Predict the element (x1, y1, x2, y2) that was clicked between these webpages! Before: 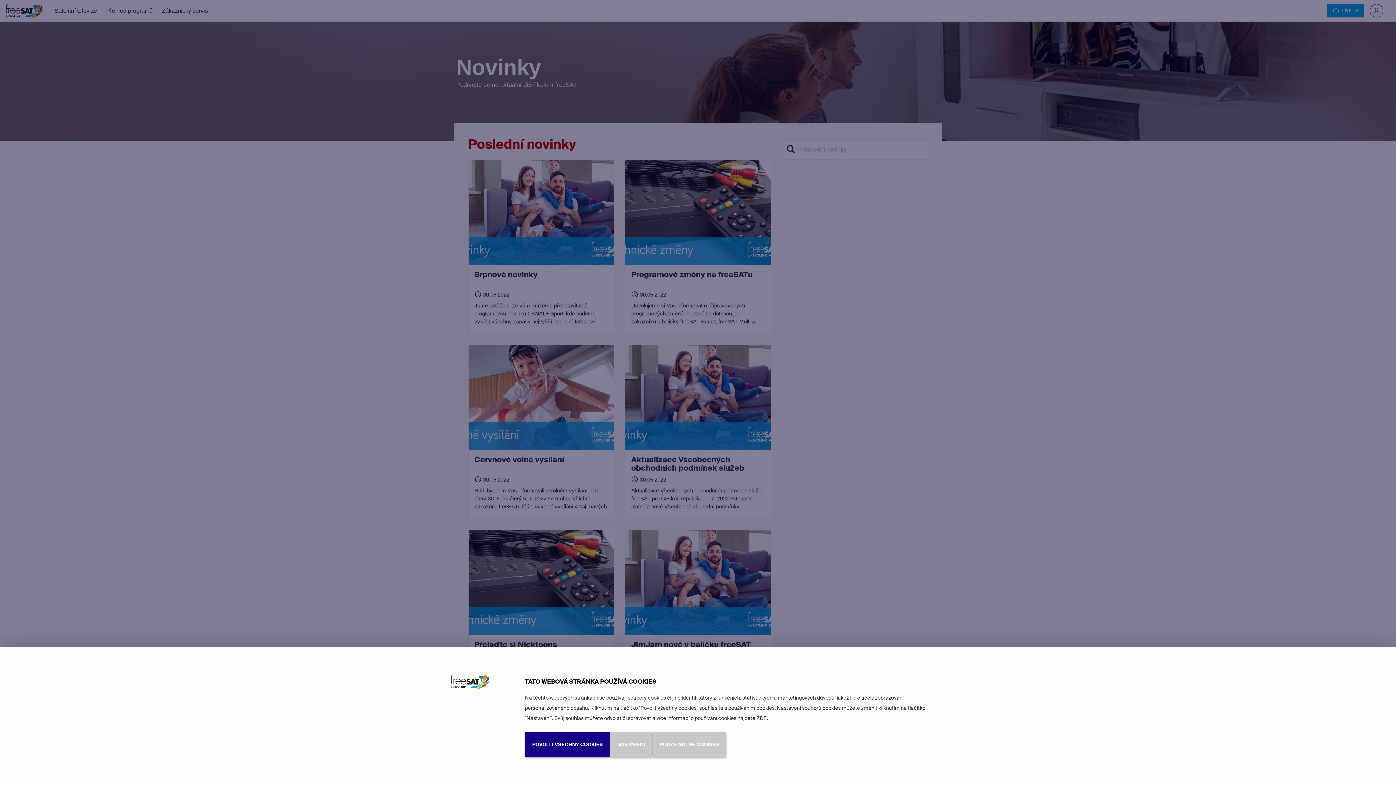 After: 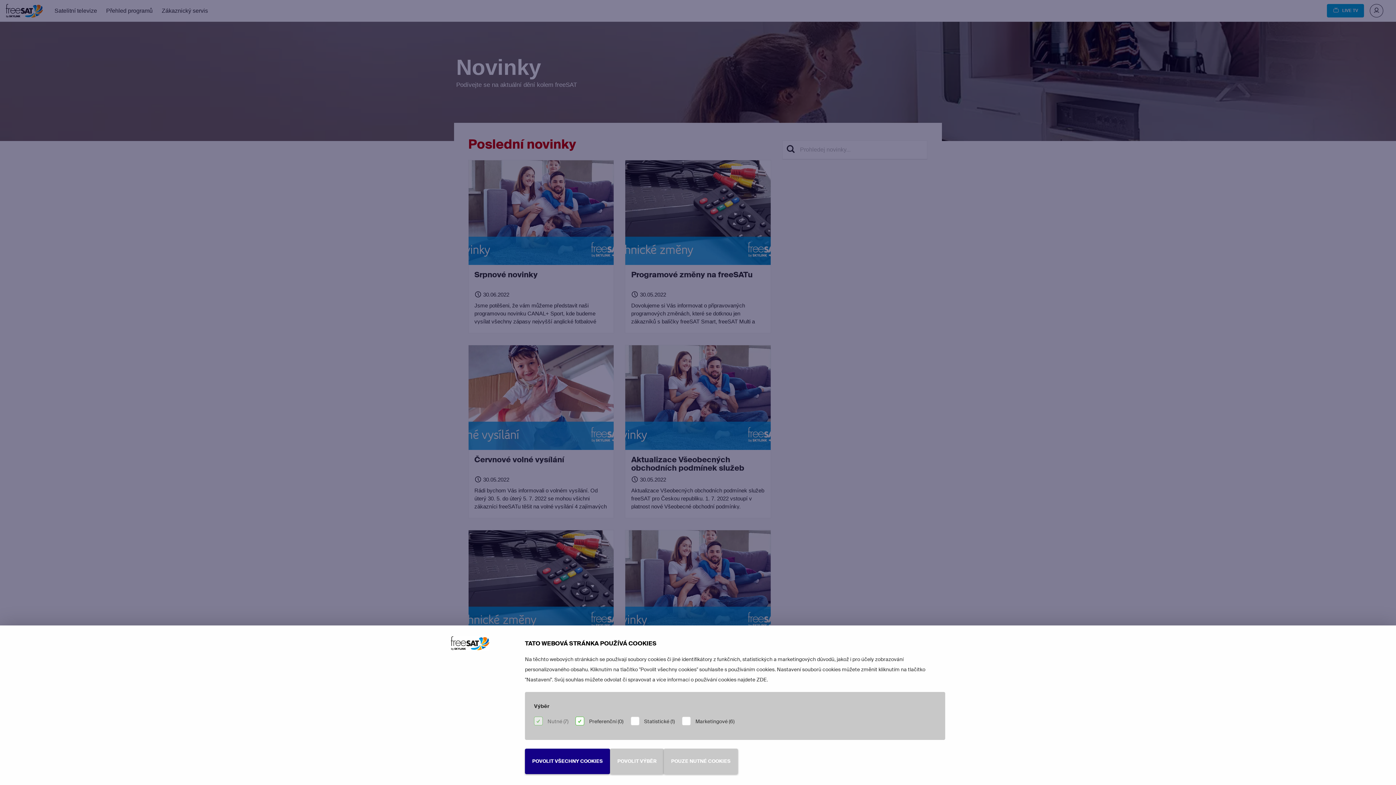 Action: label: NASTAVENÍ bbox: (610, 732, 652, 757)